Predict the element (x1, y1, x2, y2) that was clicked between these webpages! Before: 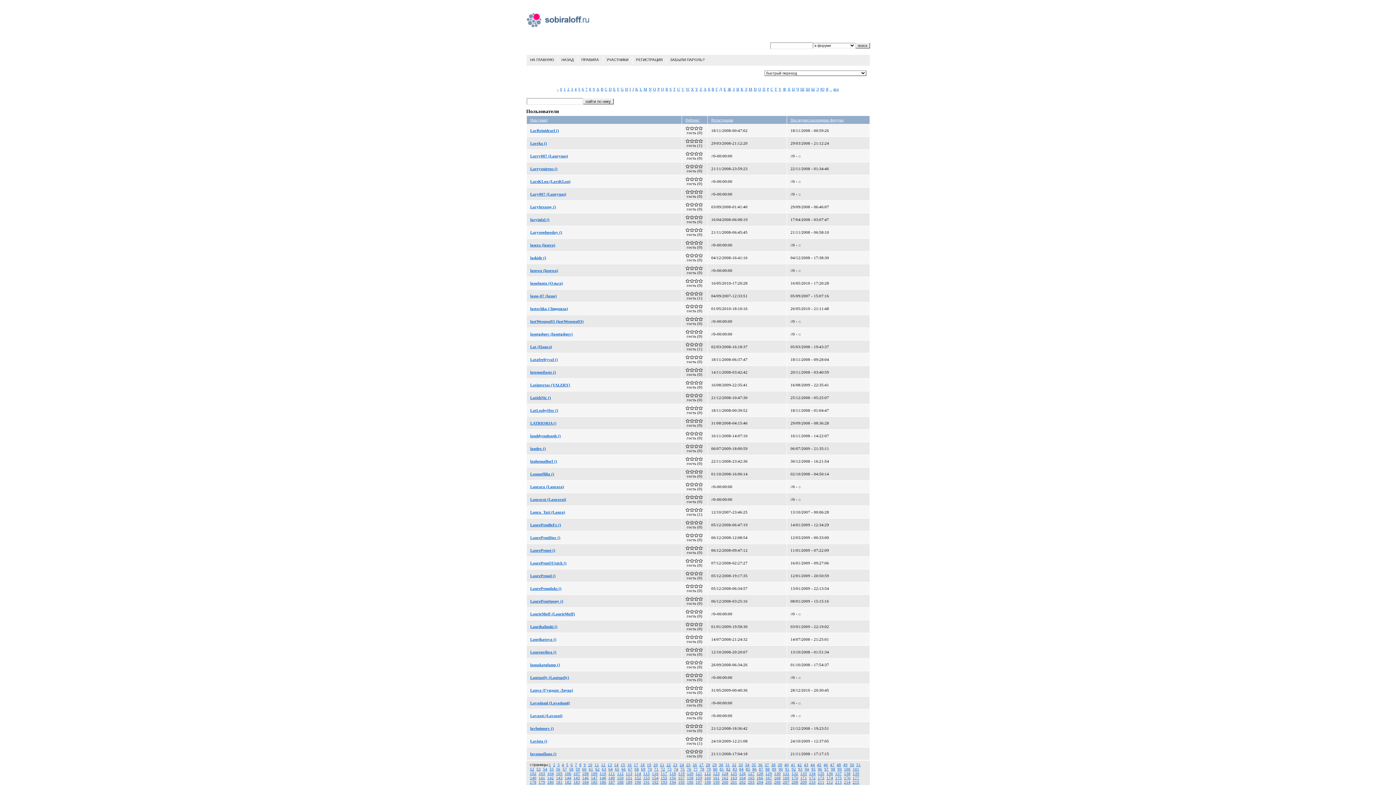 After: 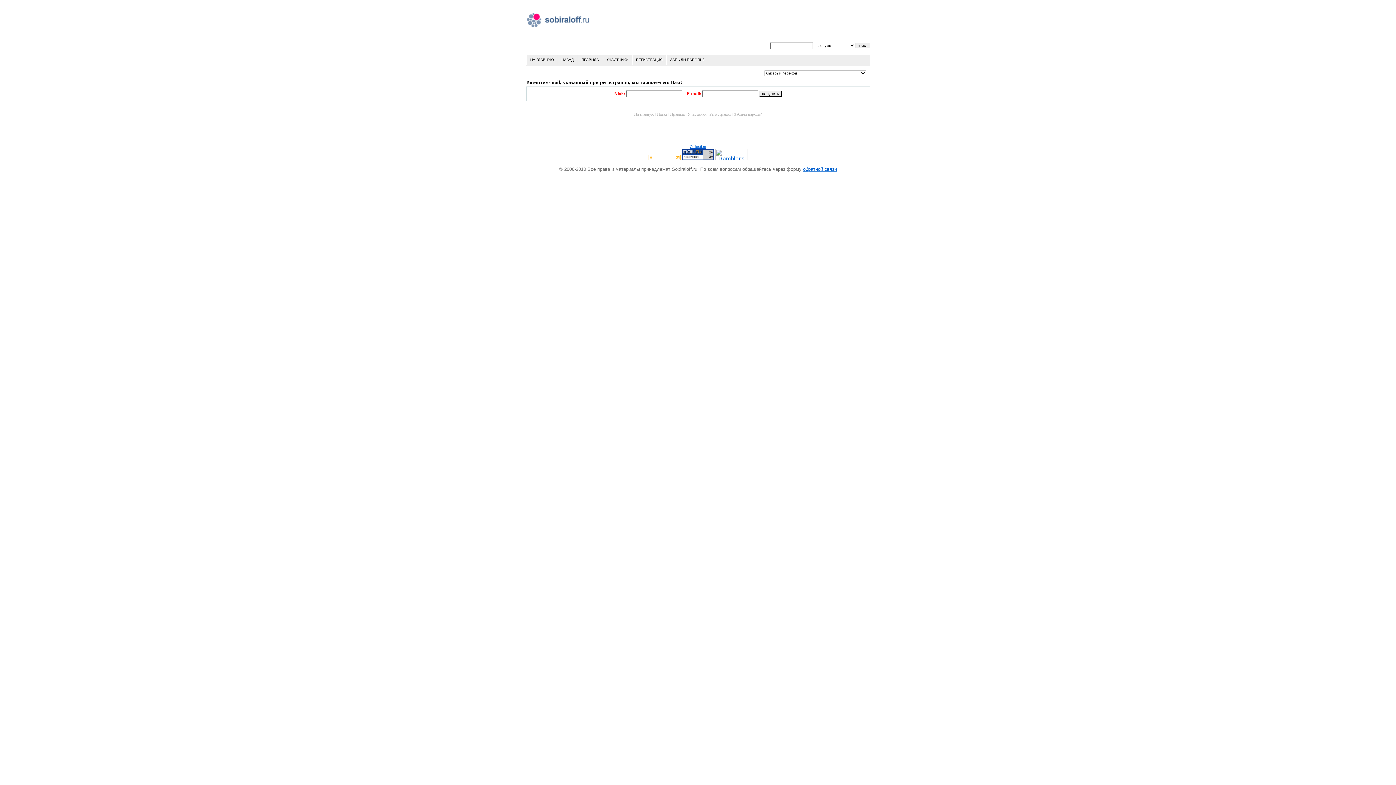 Action: label: ЗАБЫЛИ ПАРОЛЬ? bbox: (666, 54, 708, 64)